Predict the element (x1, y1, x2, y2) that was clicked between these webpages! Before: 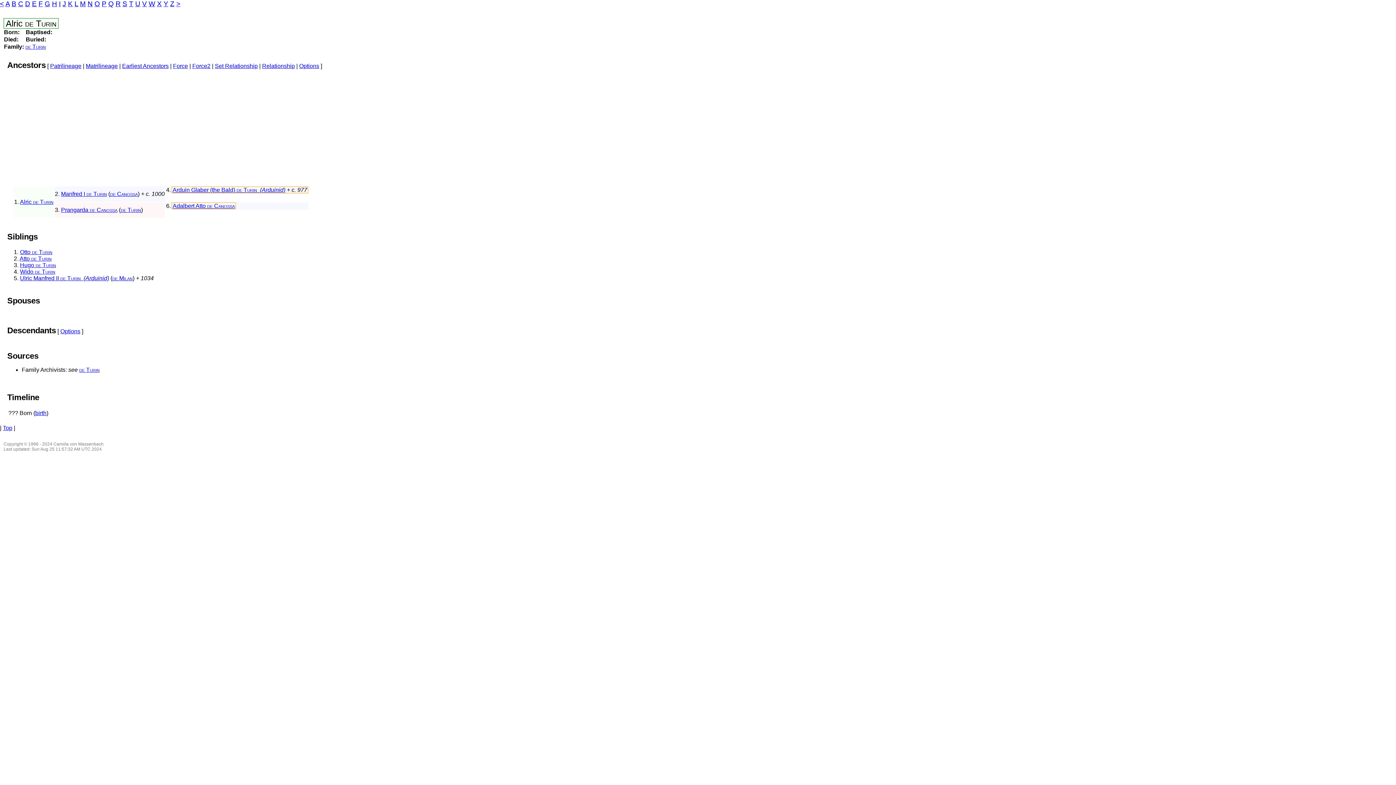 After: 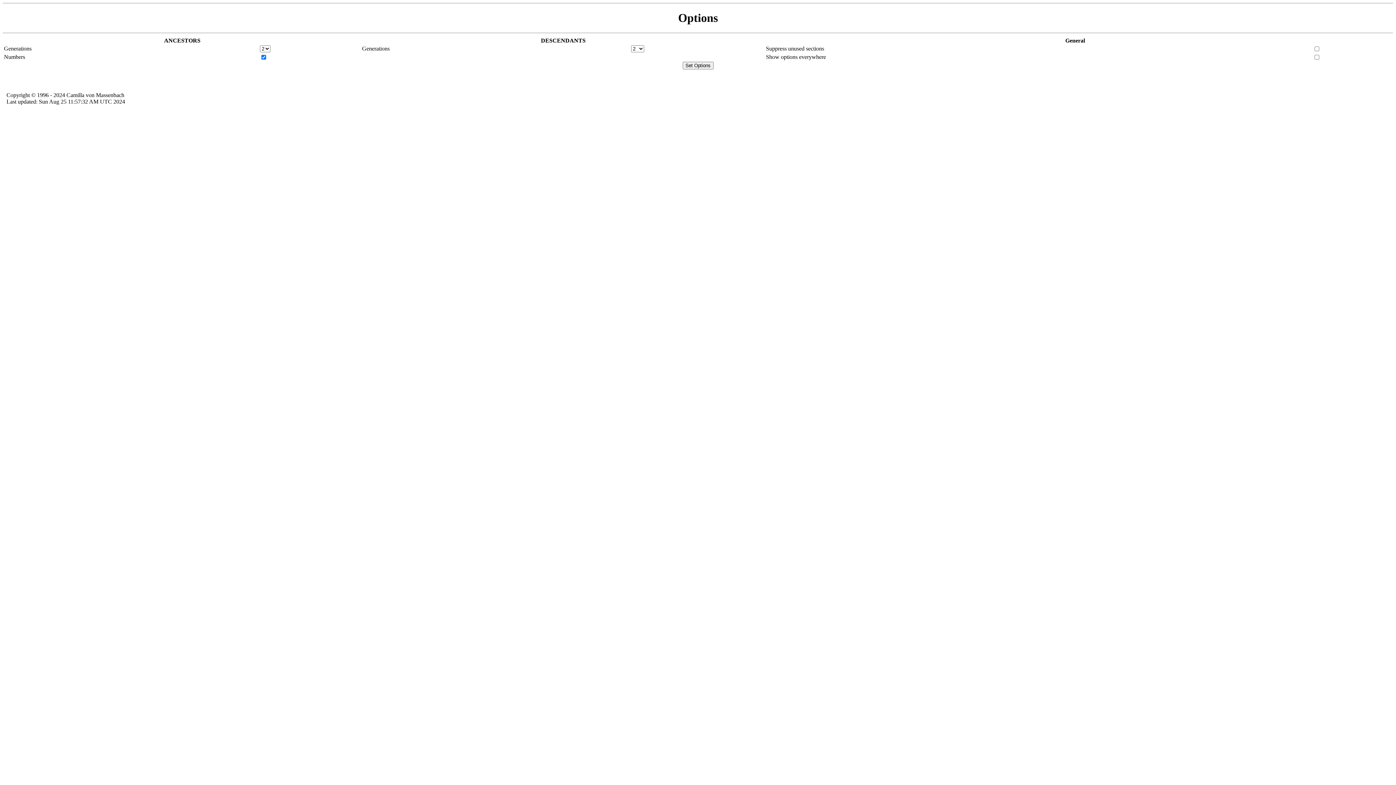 Action: bbox: (60, 328, 80, 334) label: Options